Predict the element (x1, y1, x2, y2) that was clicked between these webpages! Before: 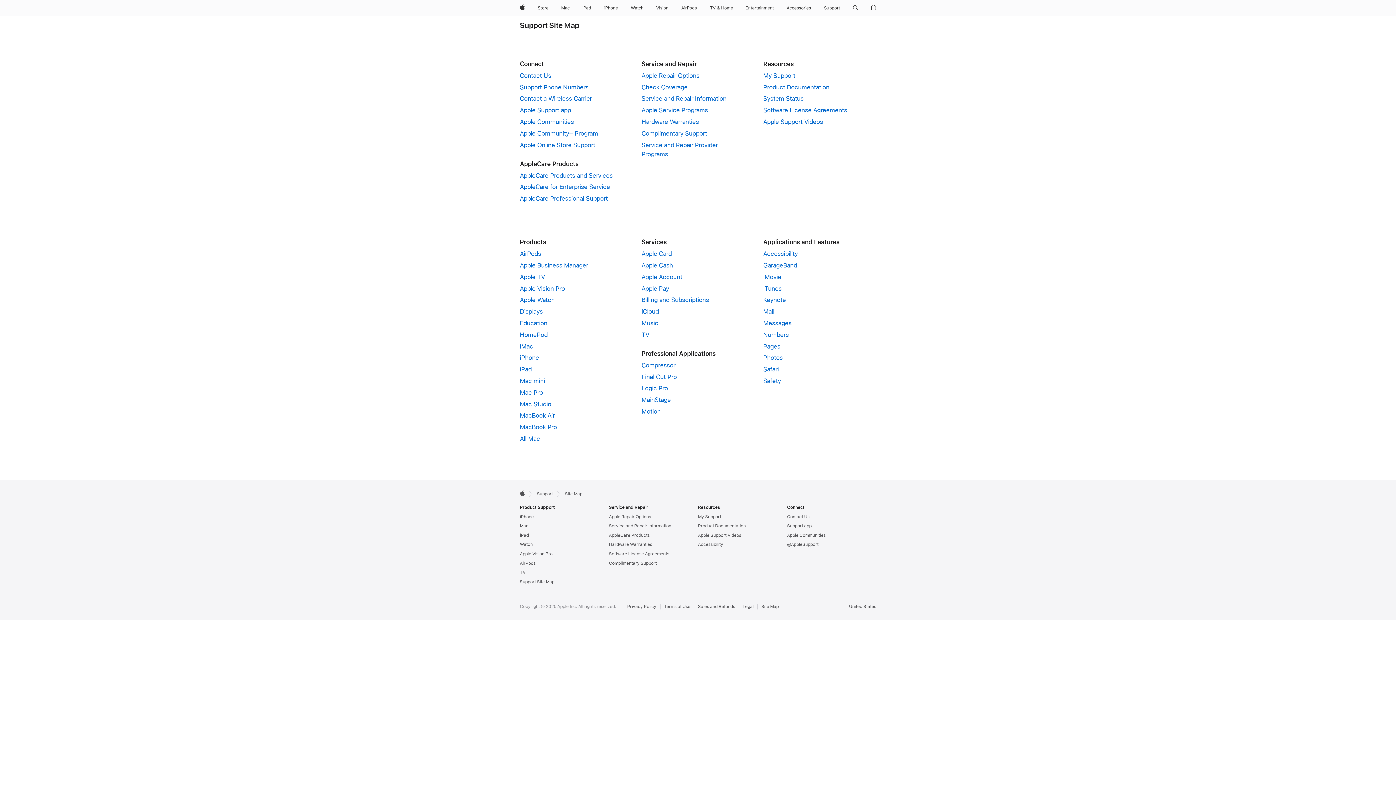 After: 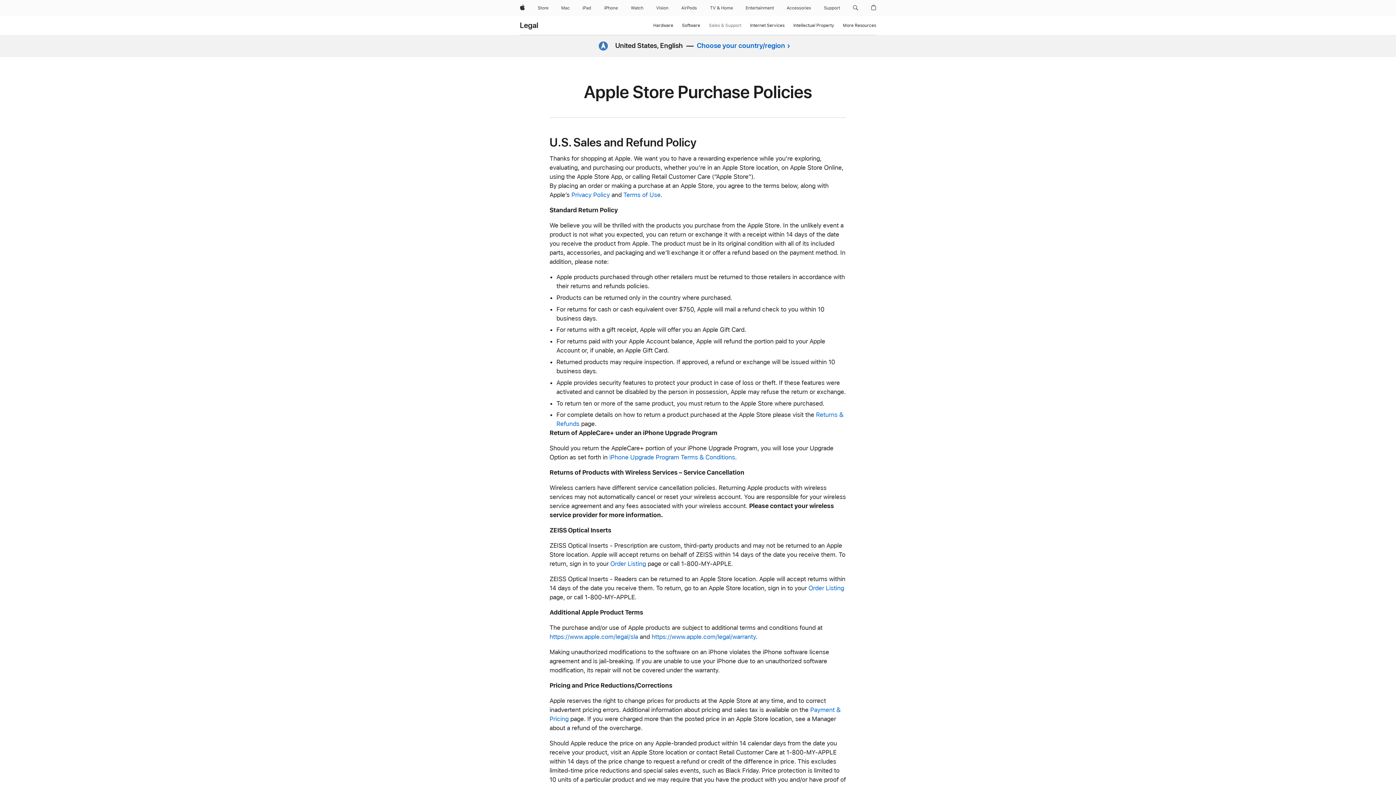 Action: bbox: (698, 603, 739, 609) label: Sales and Refunds